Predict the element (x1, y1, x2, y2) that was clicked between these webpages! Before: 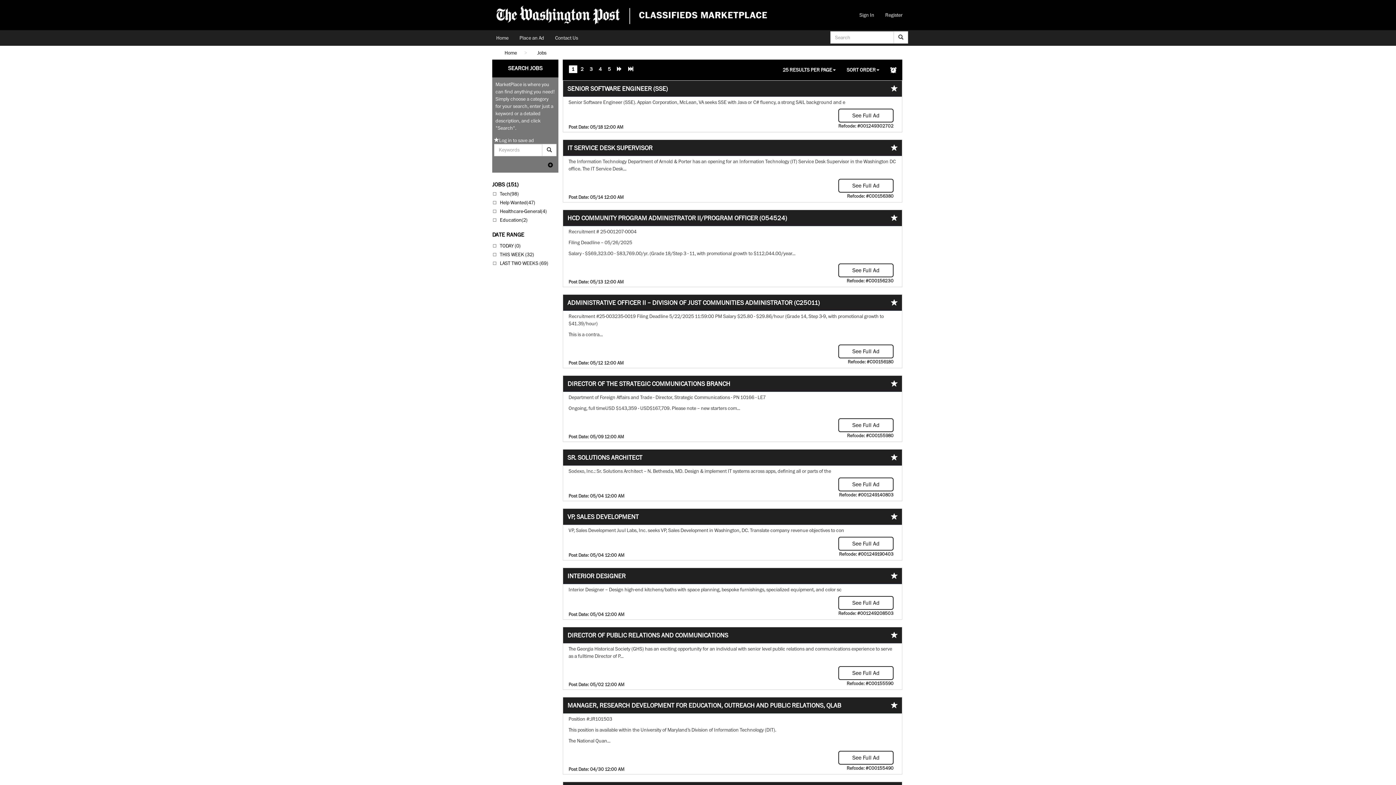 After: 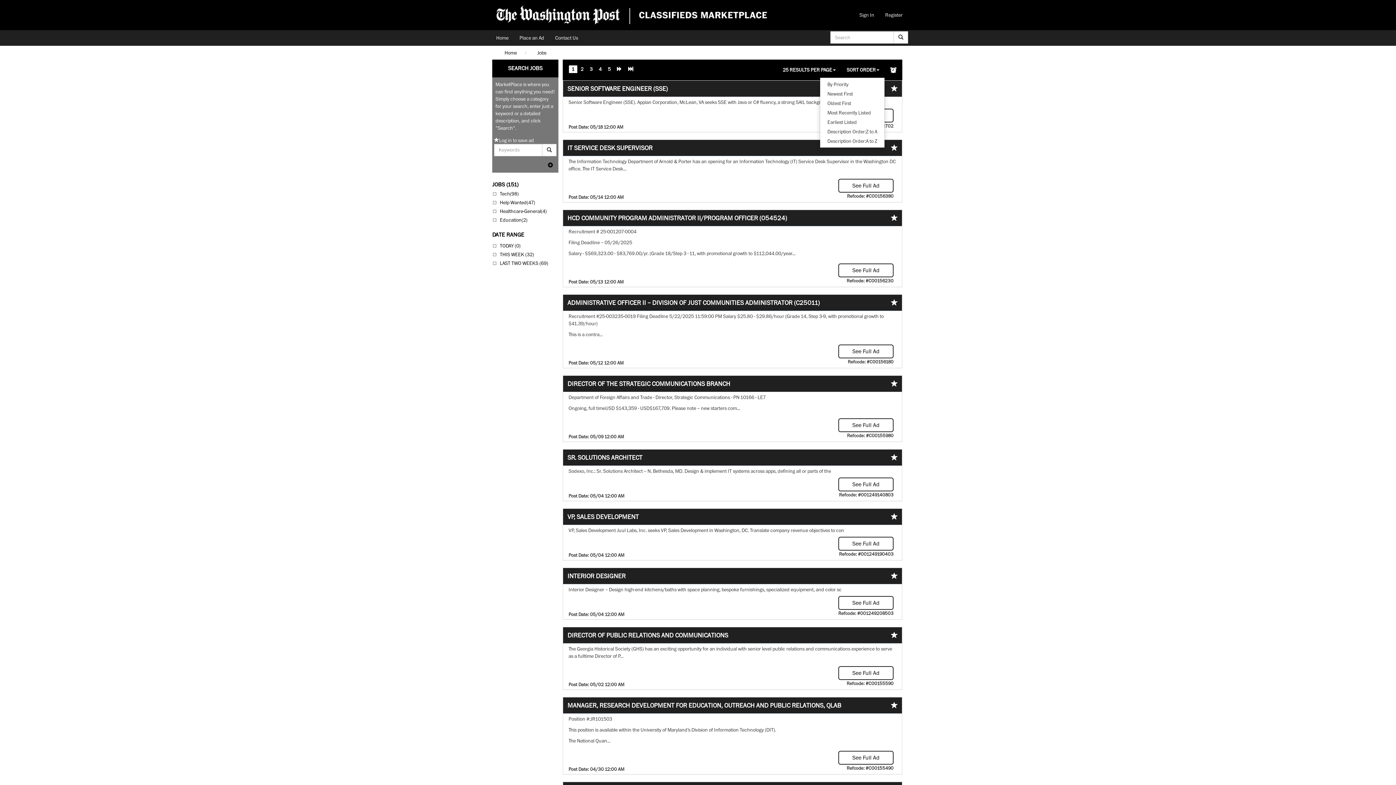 Action: label: SORT ORDER bbox: (841, 62, 885, 77)